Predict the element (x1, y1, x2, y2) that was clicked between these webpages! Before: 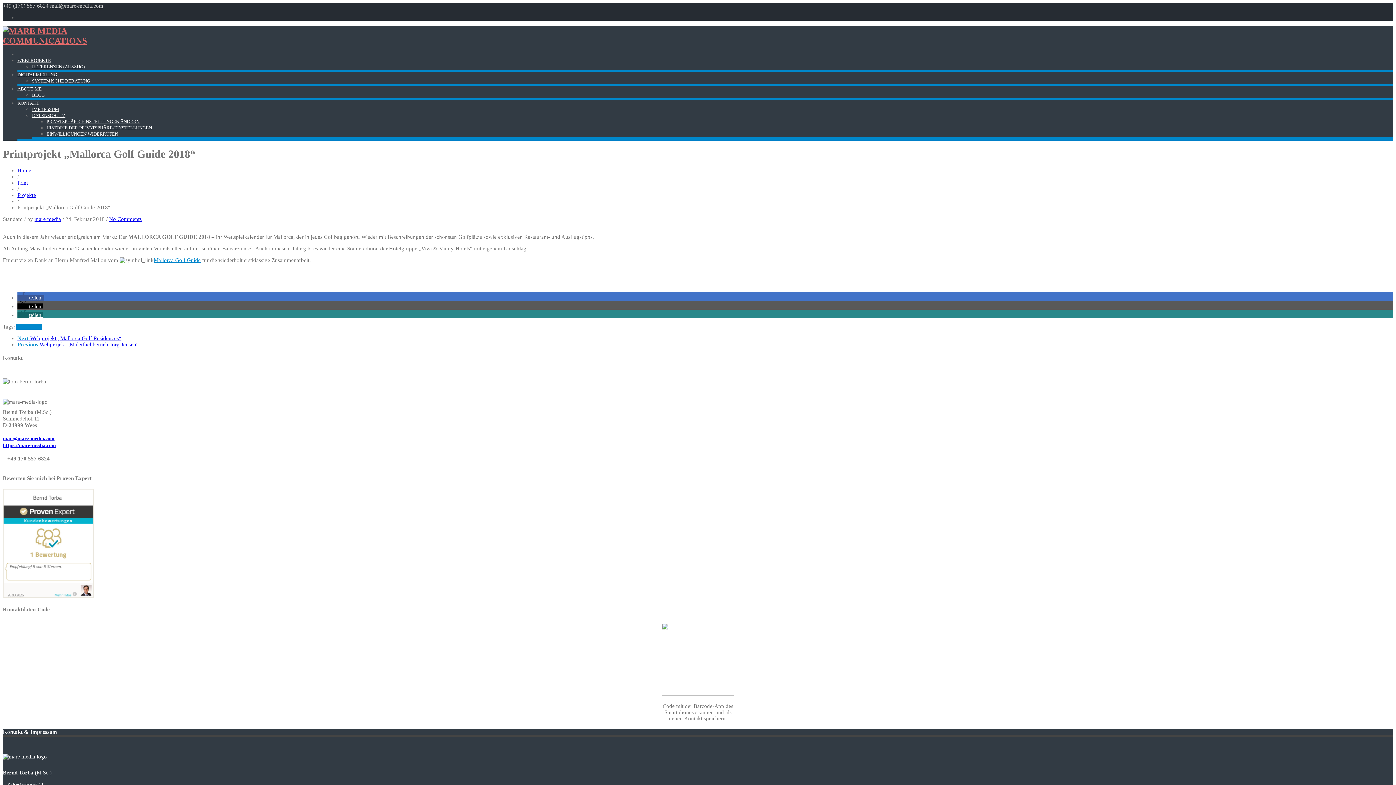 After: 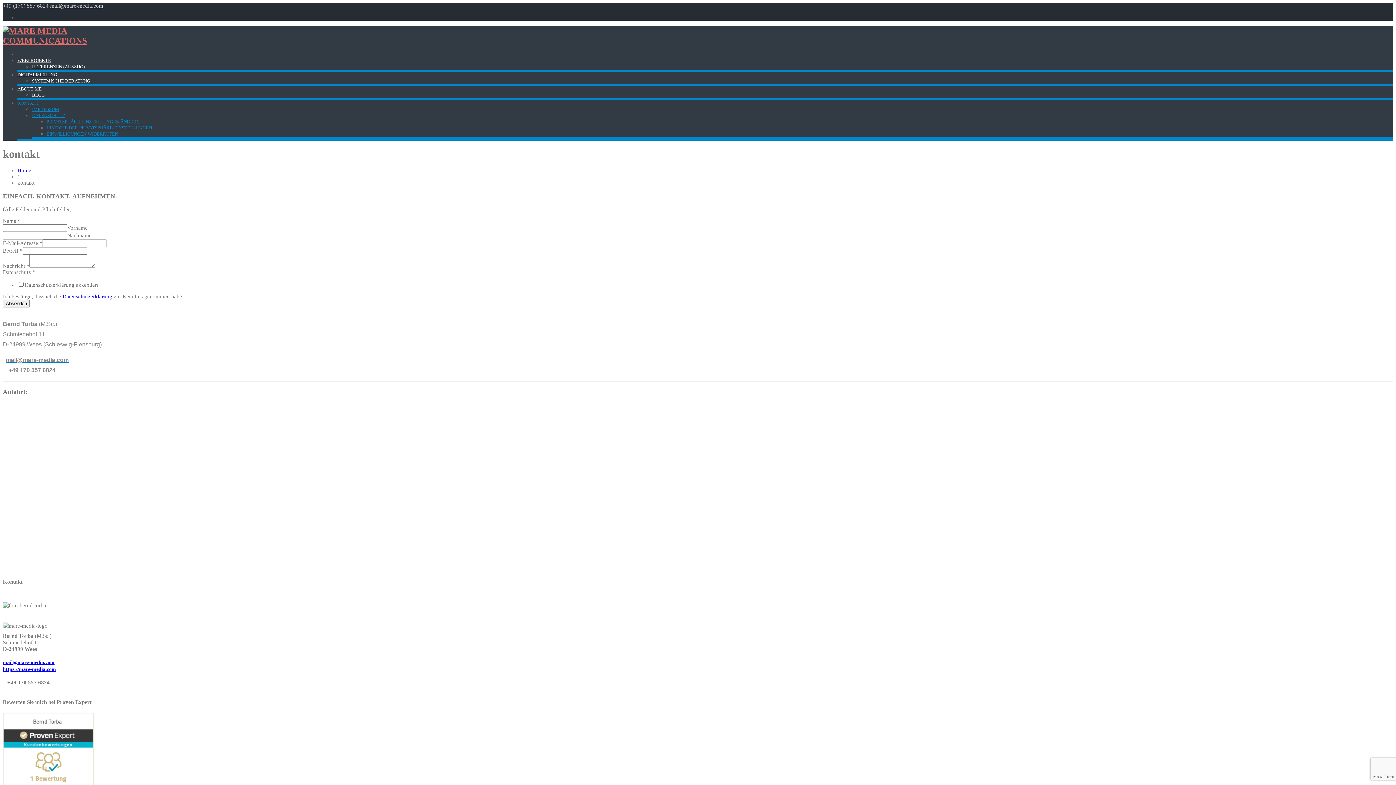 Action: bbox: (17, 100, 39, 105) label: KONTAKT